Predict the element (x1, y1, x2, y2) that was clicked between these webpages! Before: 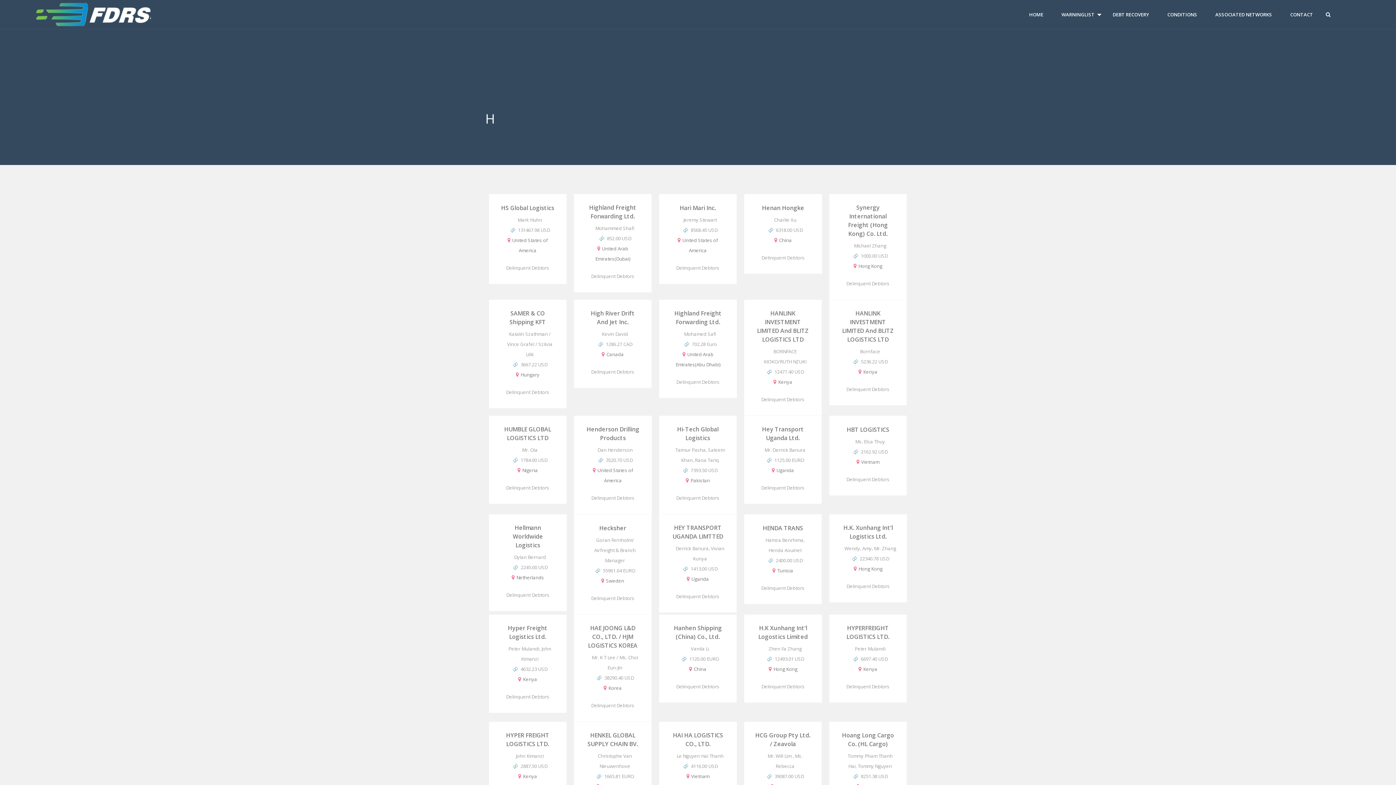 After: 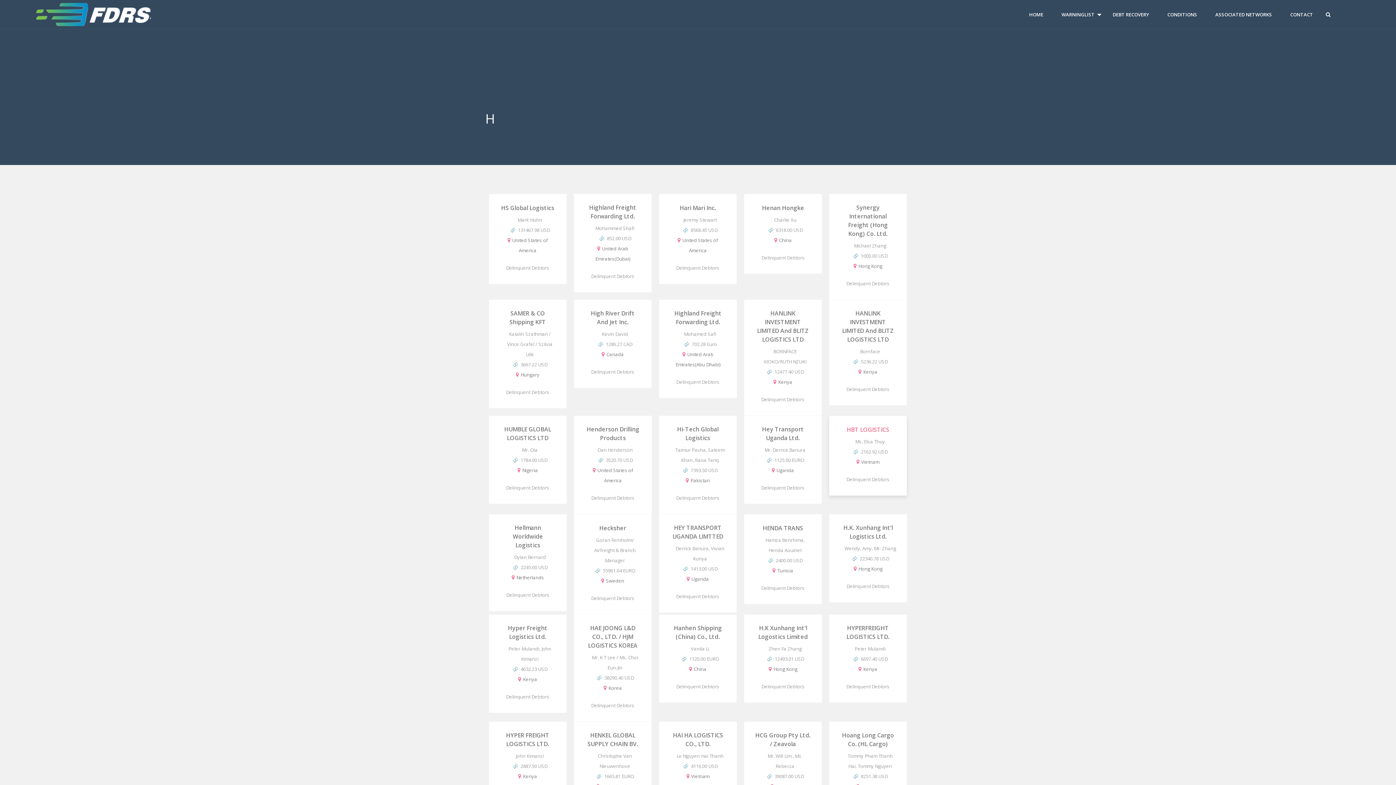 Action: bbox: (846, 425, 889, 434) label: HBT LOGISTICS